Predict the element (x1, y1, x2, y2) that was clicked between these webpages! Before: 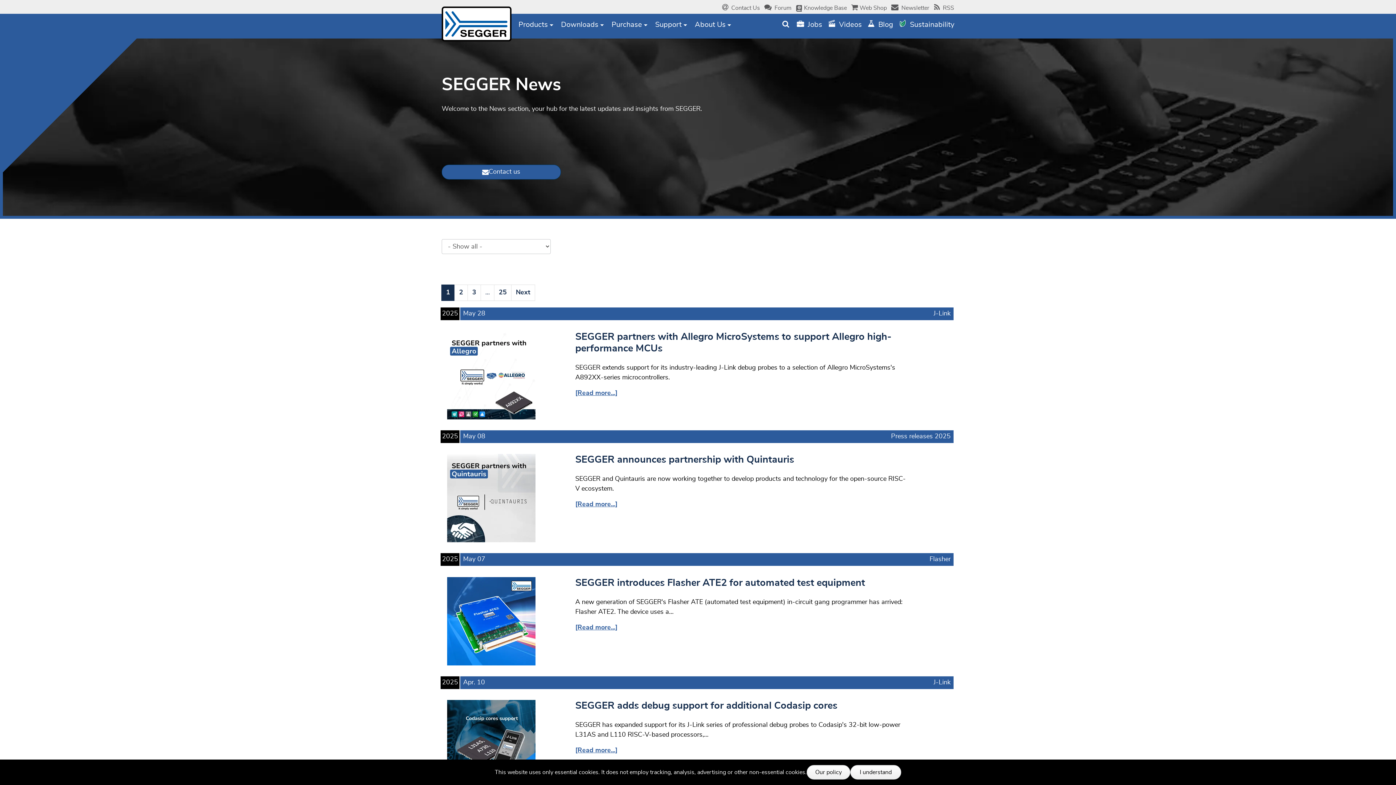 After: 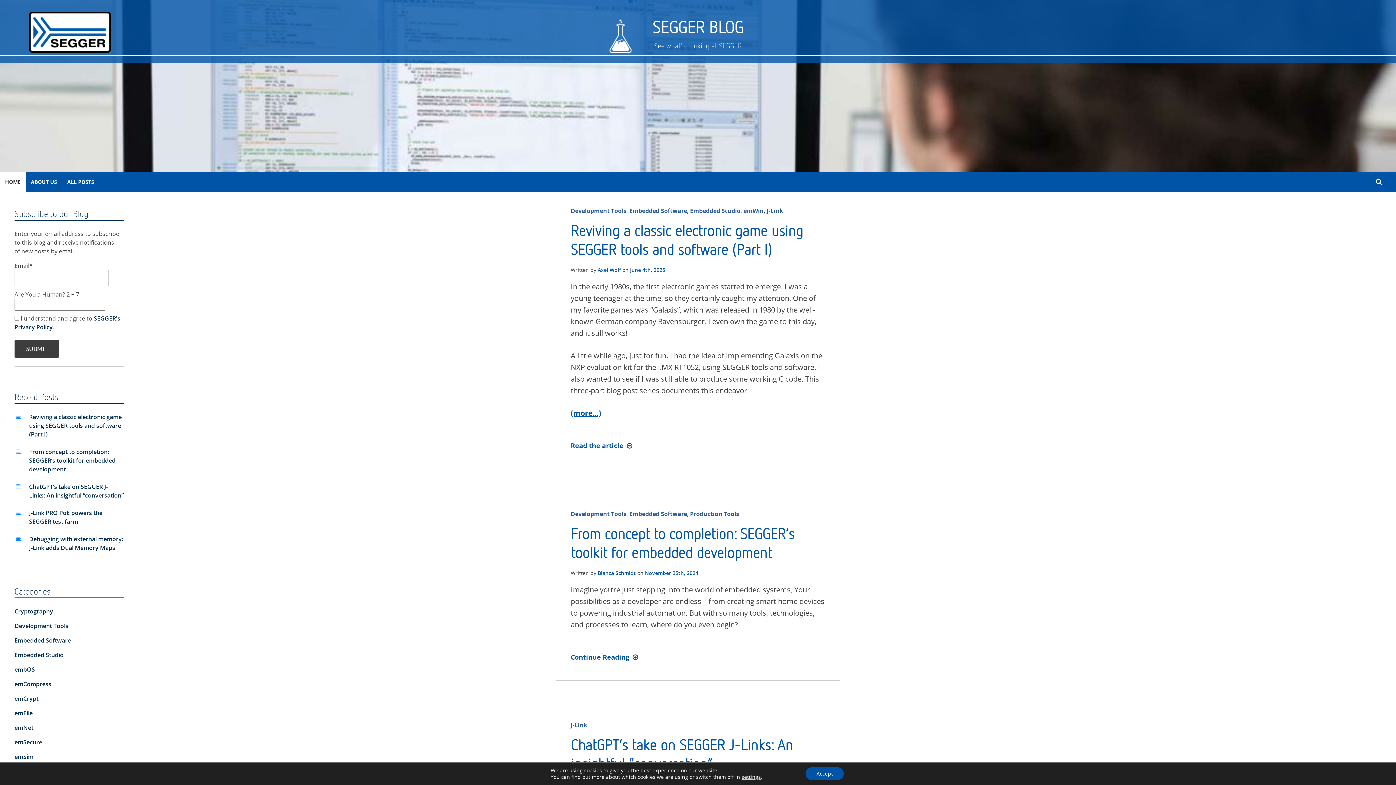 Action: bbox: (867, 21, 893, 28) label:   Blog